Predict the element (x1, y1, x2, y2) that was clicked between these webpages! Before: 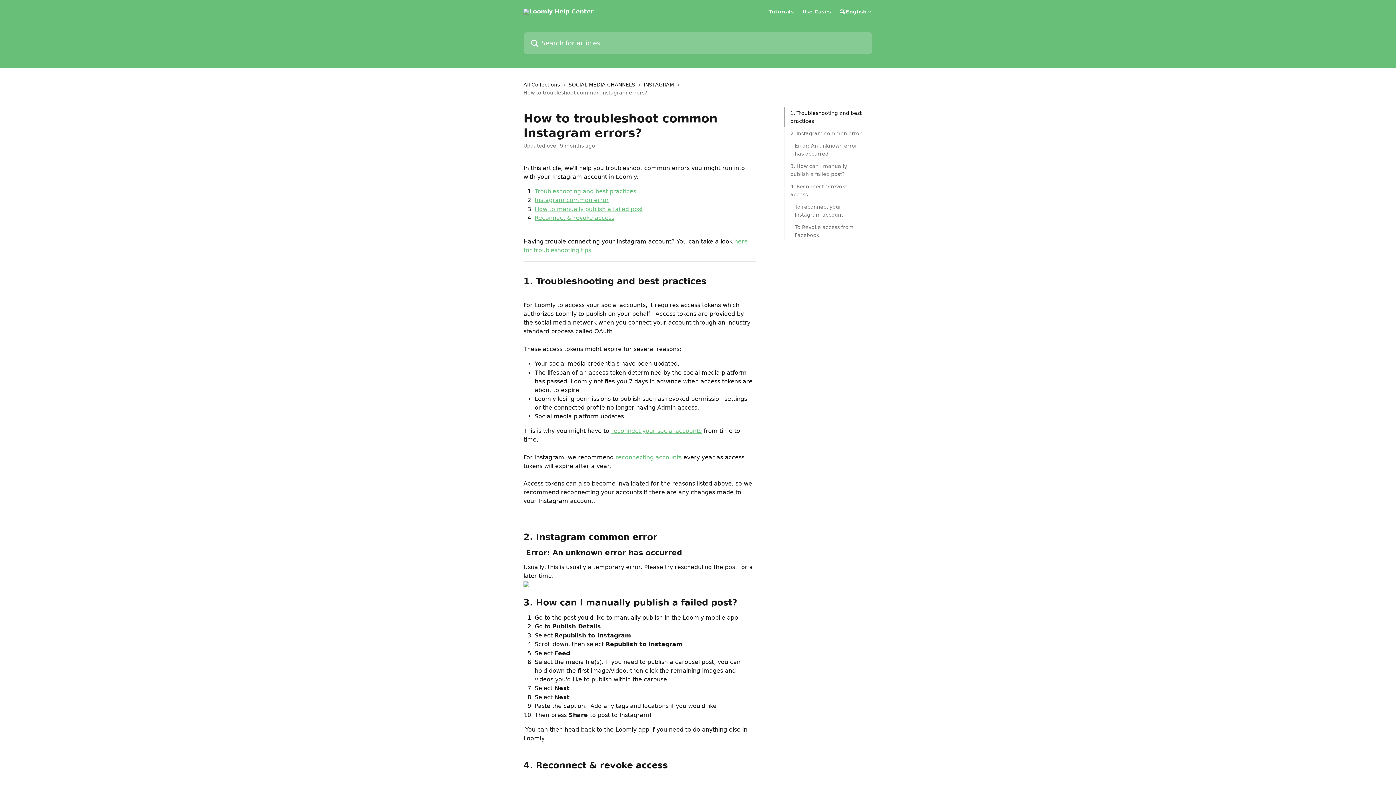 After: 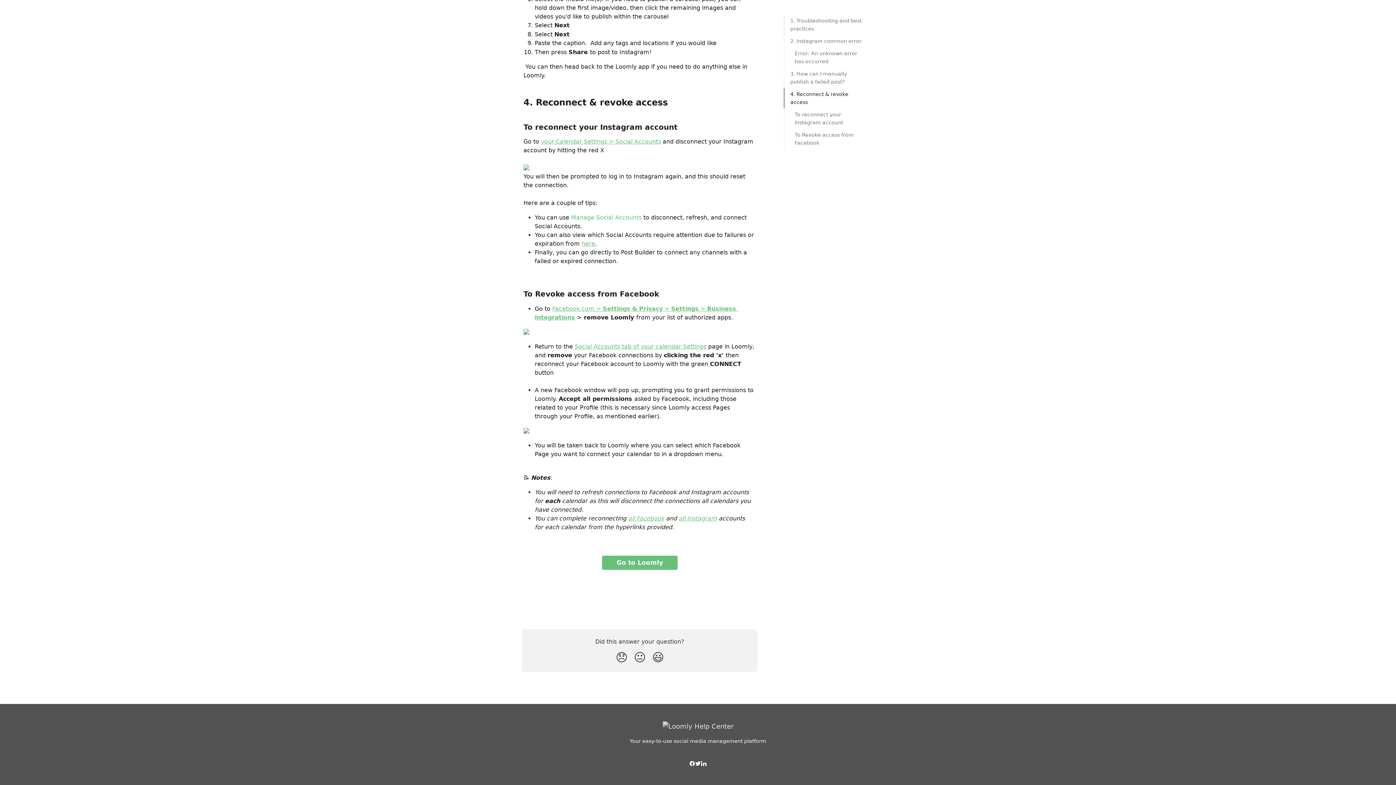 Action: label: Reconnect & revoke access bbox: (534, 214, 614, 221)